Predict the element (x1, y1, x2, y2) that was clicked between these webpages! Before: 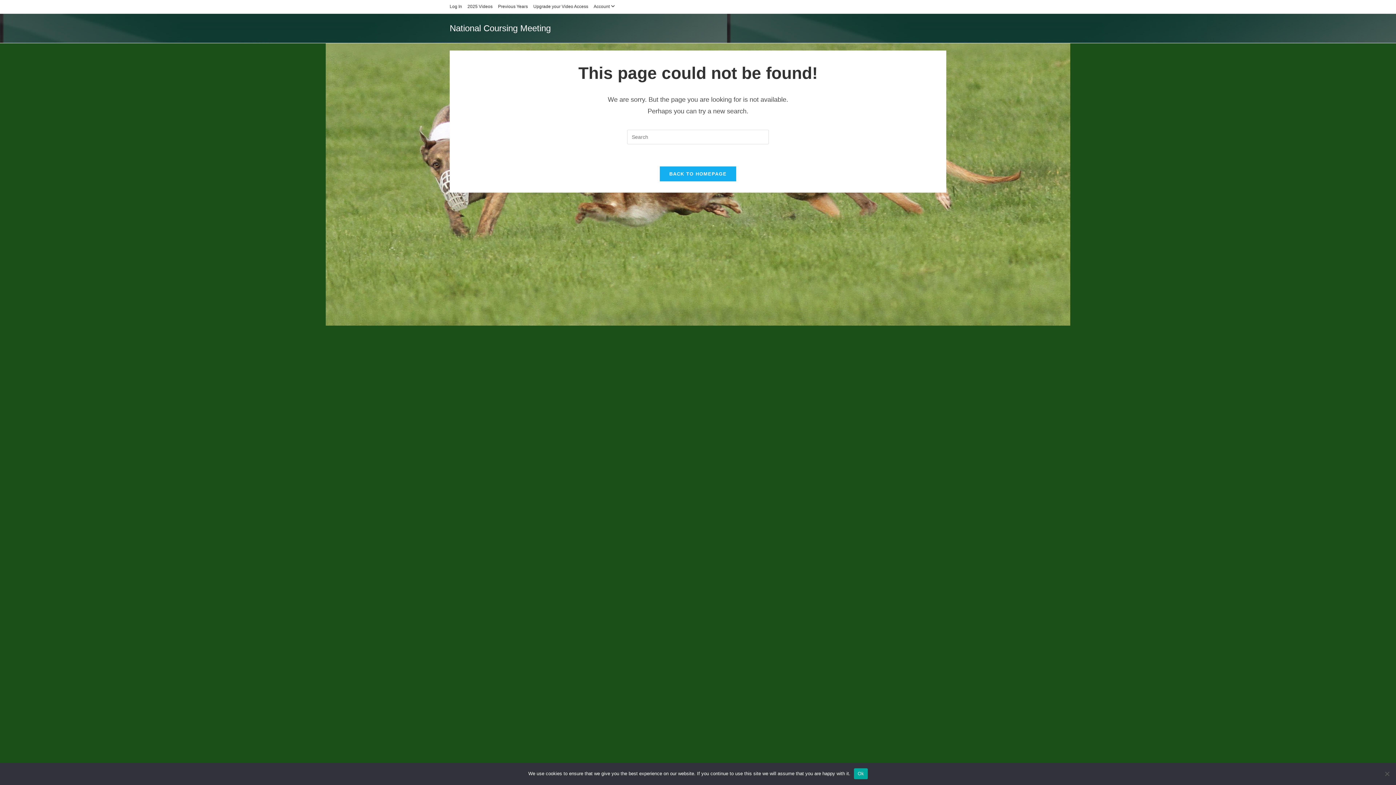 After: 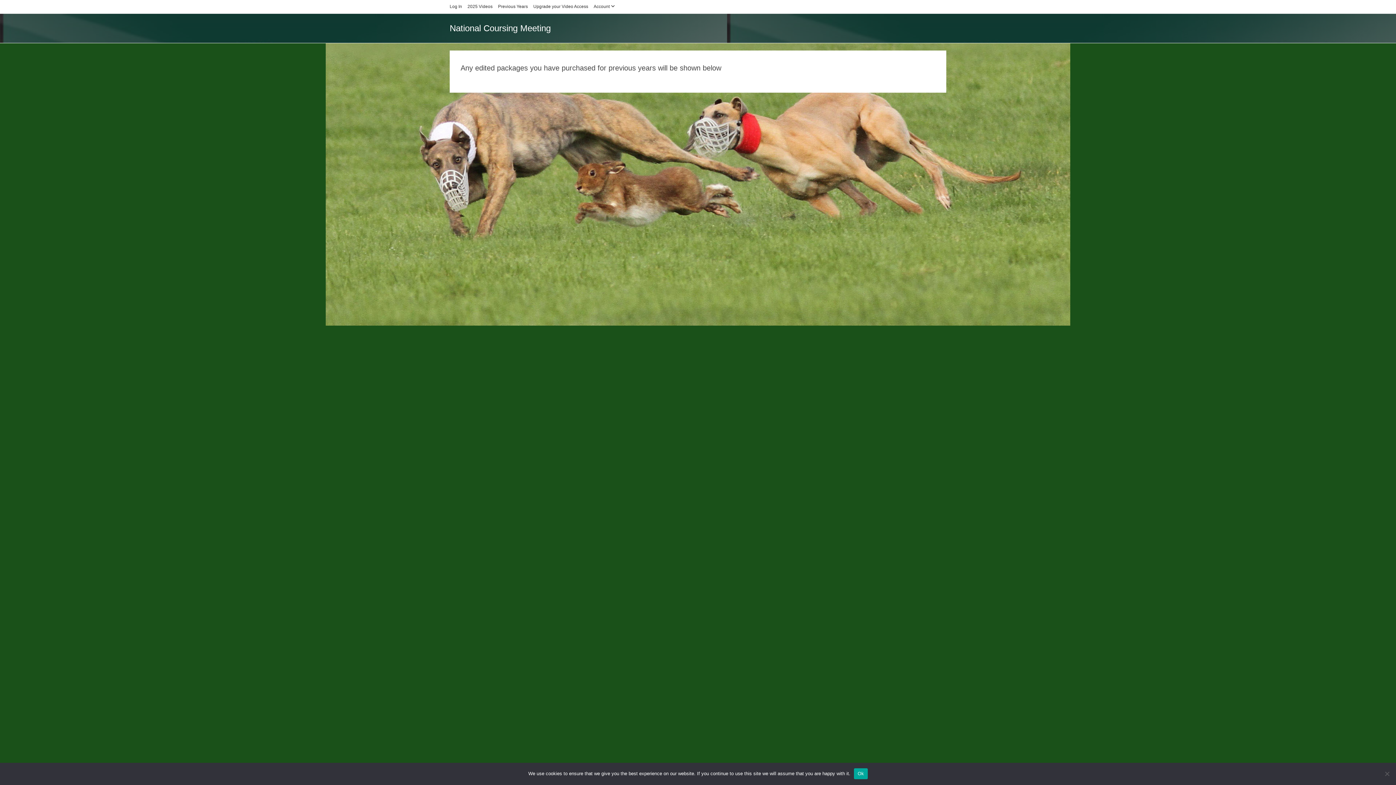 Action: label: Previous Years bbox: (498, 2, 528, 10)